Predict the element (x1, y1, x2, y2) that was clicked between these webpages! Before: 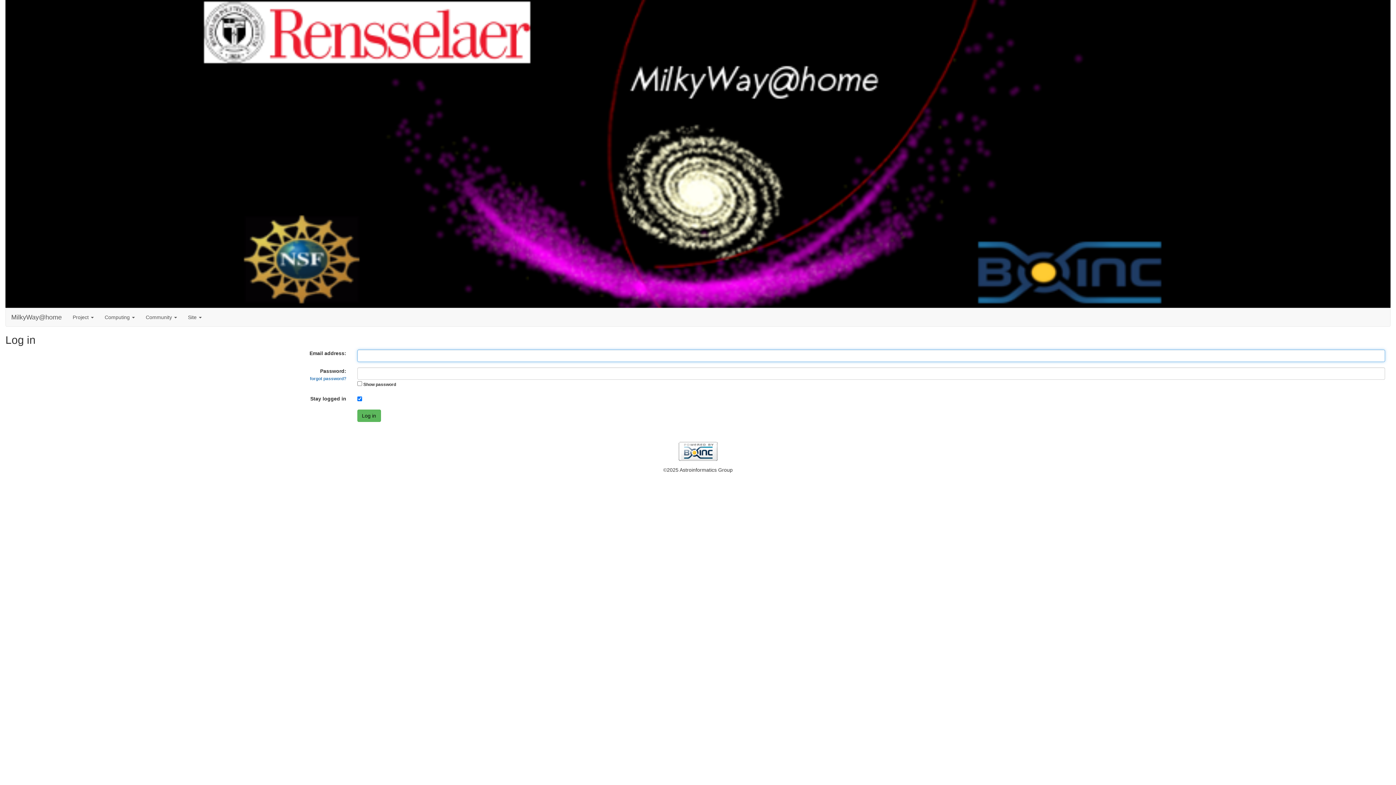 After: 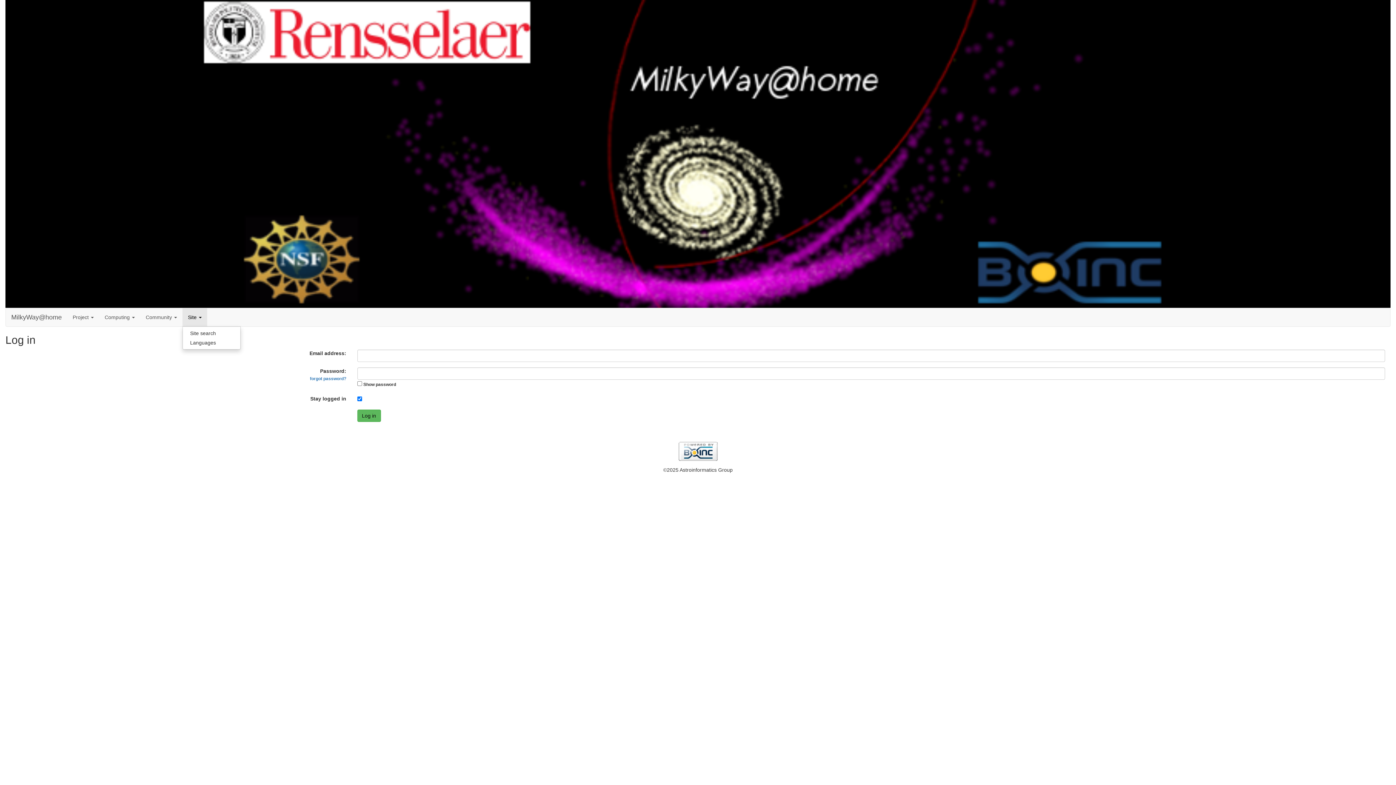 Action: label: Site  bbox: (182, 308, 207, 326)